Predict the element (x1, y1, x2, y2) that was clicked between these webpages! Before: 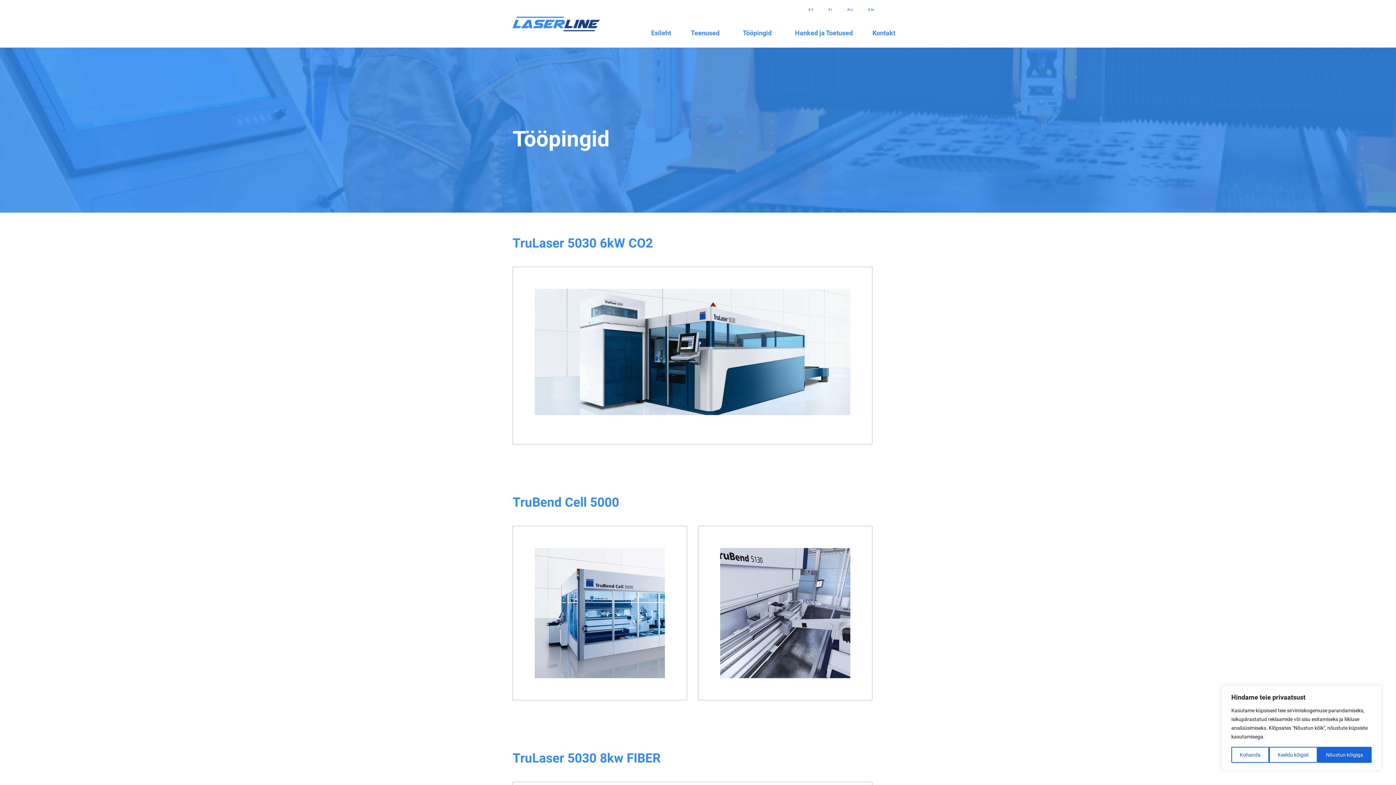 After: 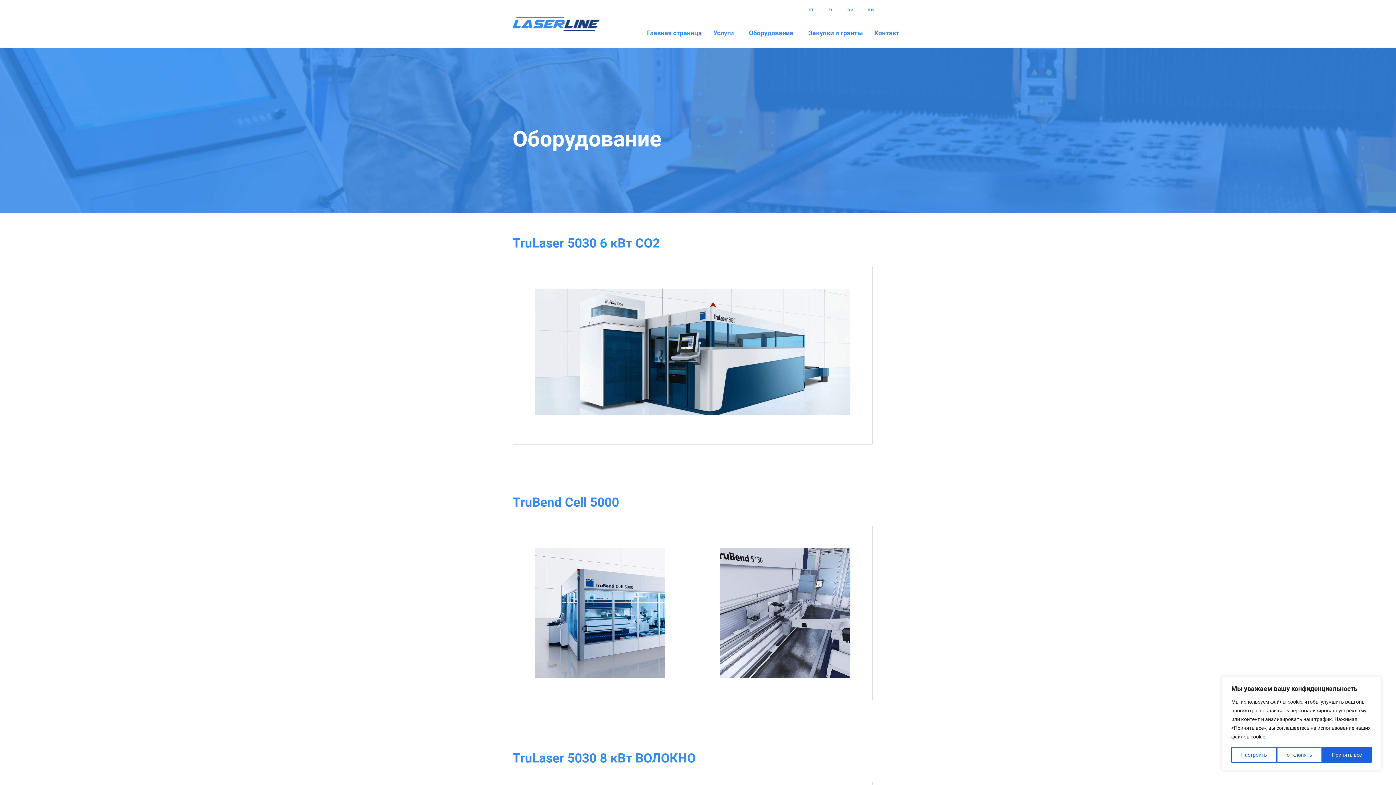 Action: label: RU bbox: (840, 1, 861, 18)